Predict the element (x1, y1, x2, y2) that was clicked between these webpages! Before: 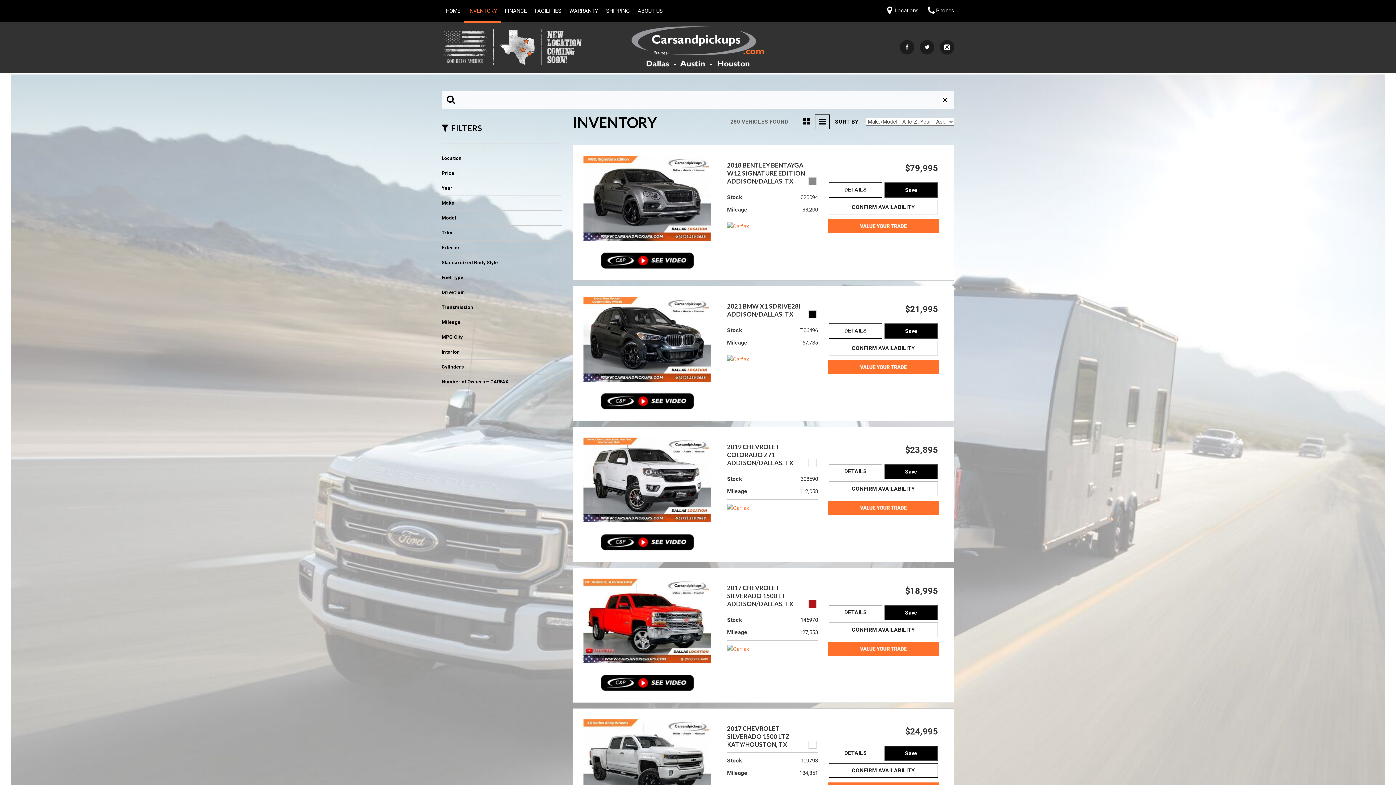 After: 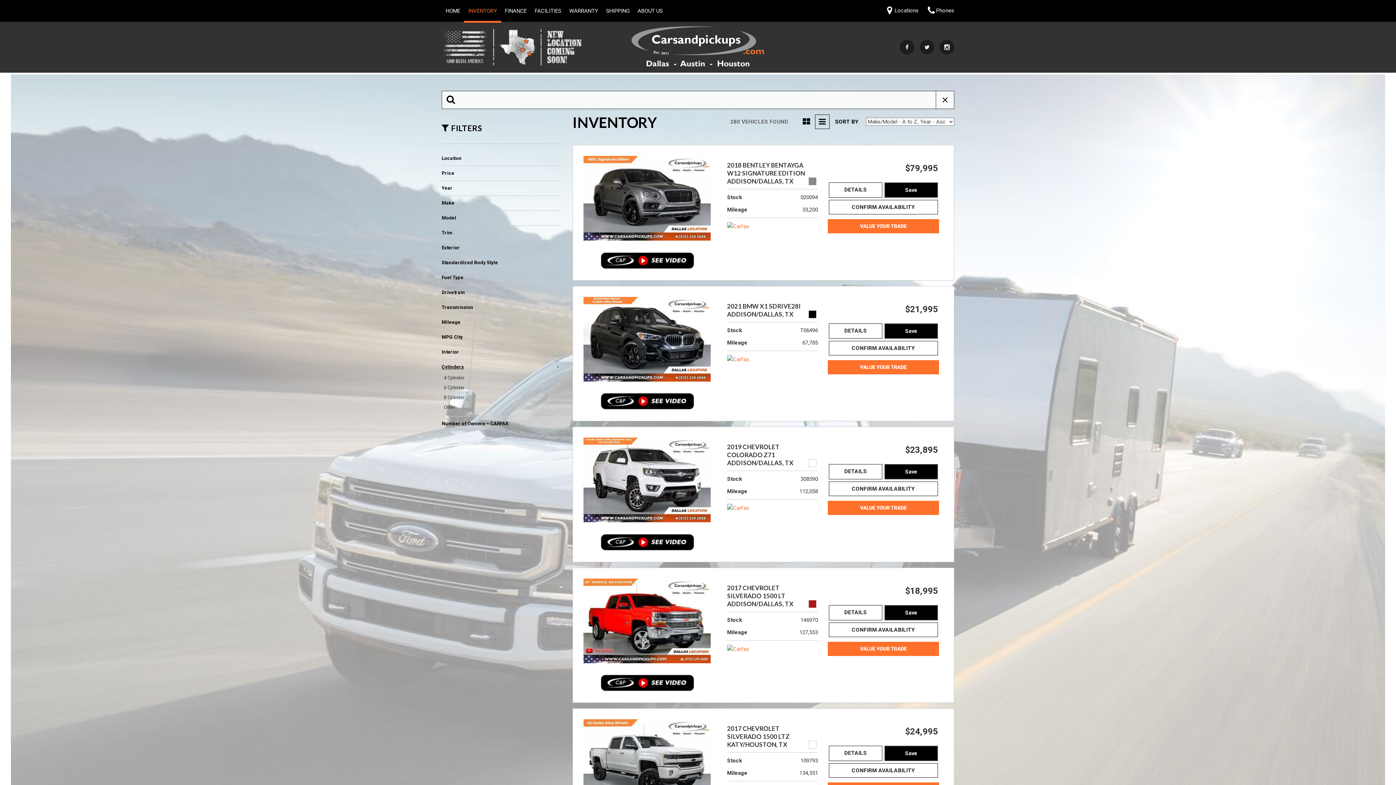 Action: bbox: (441, 363, 561, 370) label: Cylinders